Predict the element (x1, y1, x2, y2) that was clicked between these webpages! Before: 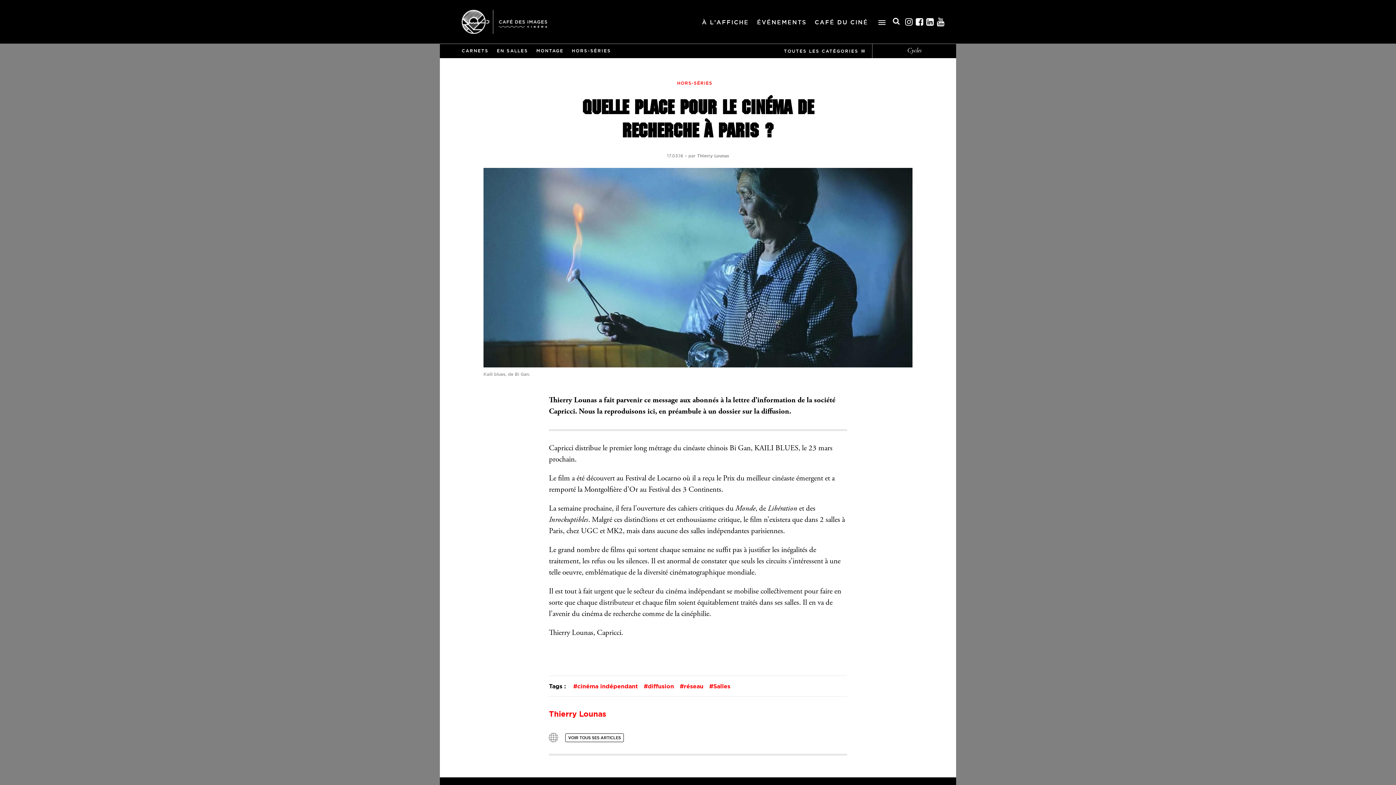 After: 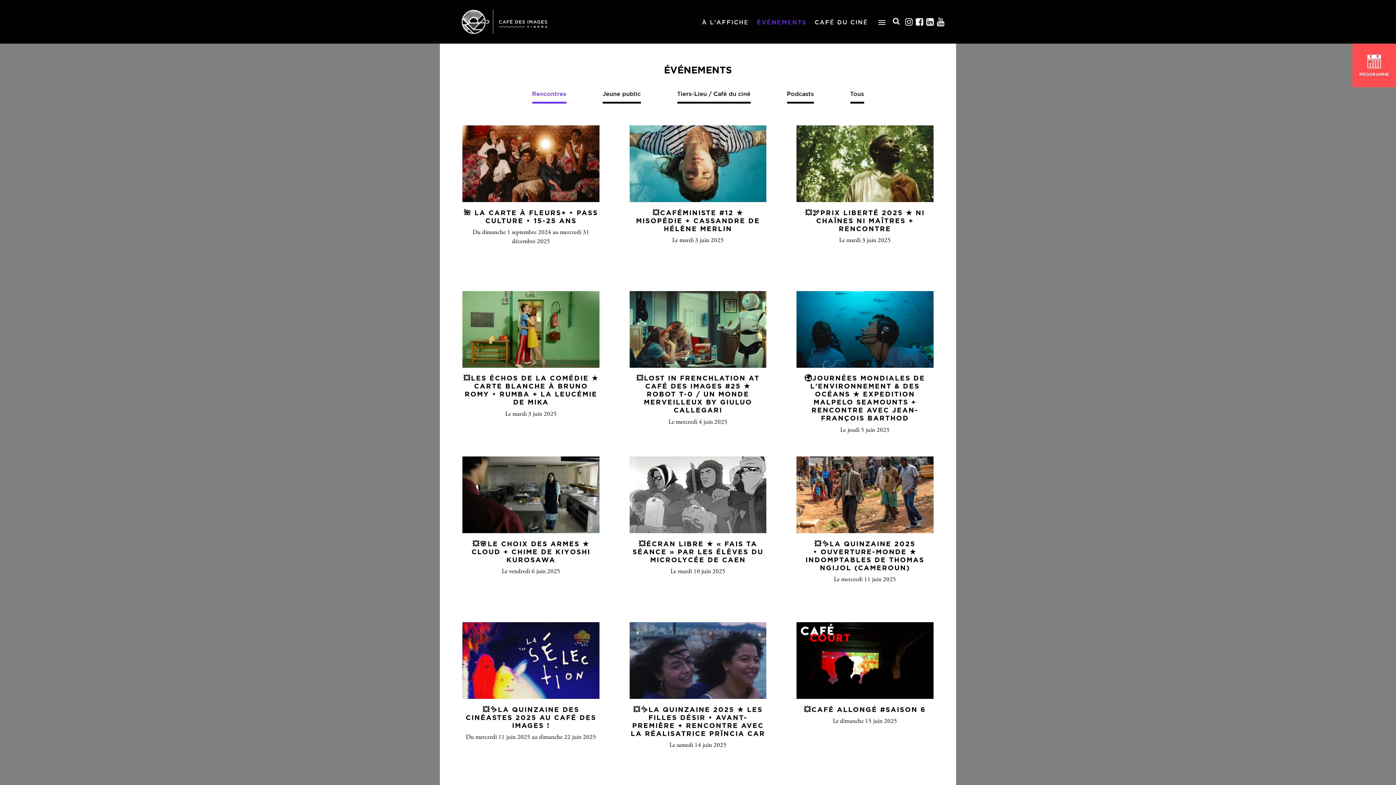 Action: bbox: (757, 17, 806, 26) label: ÉVÉNEMENTS